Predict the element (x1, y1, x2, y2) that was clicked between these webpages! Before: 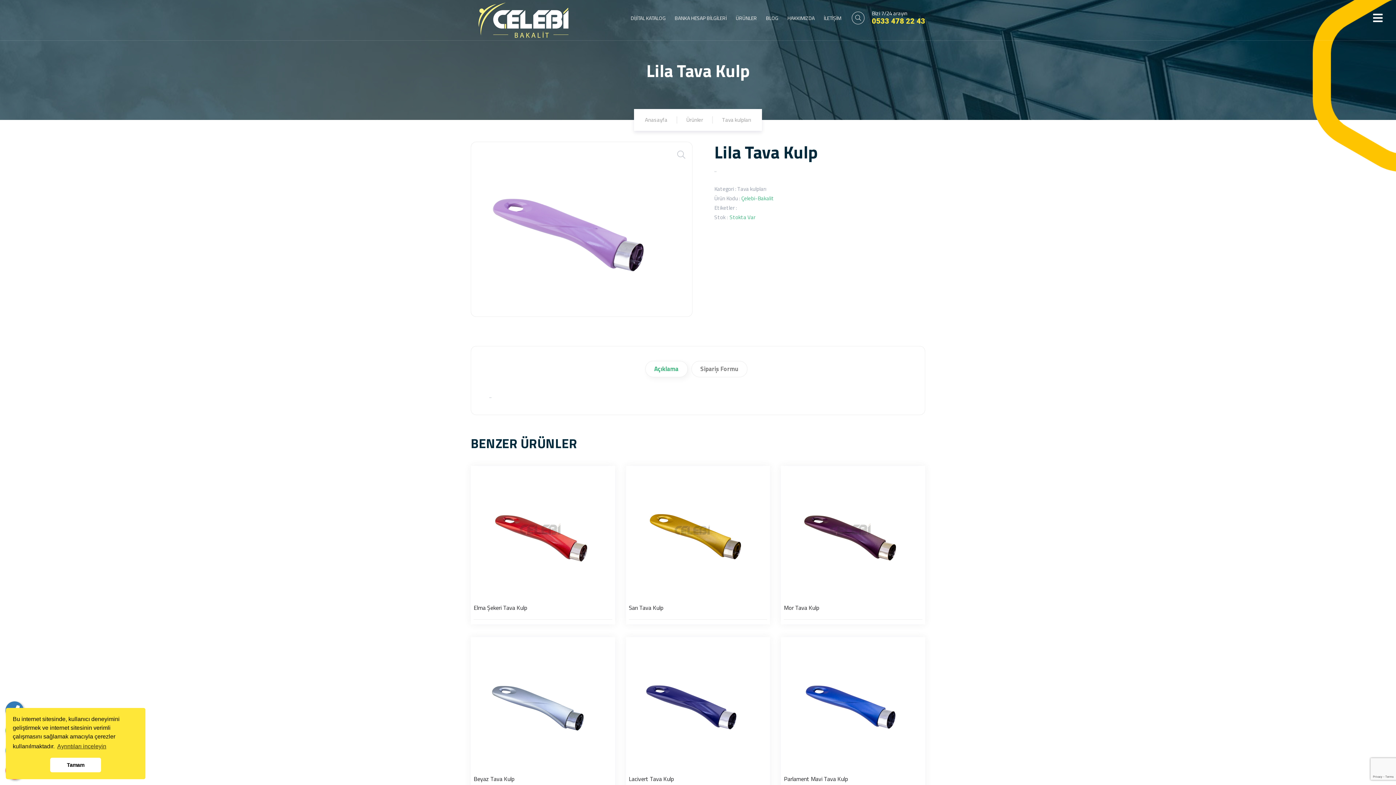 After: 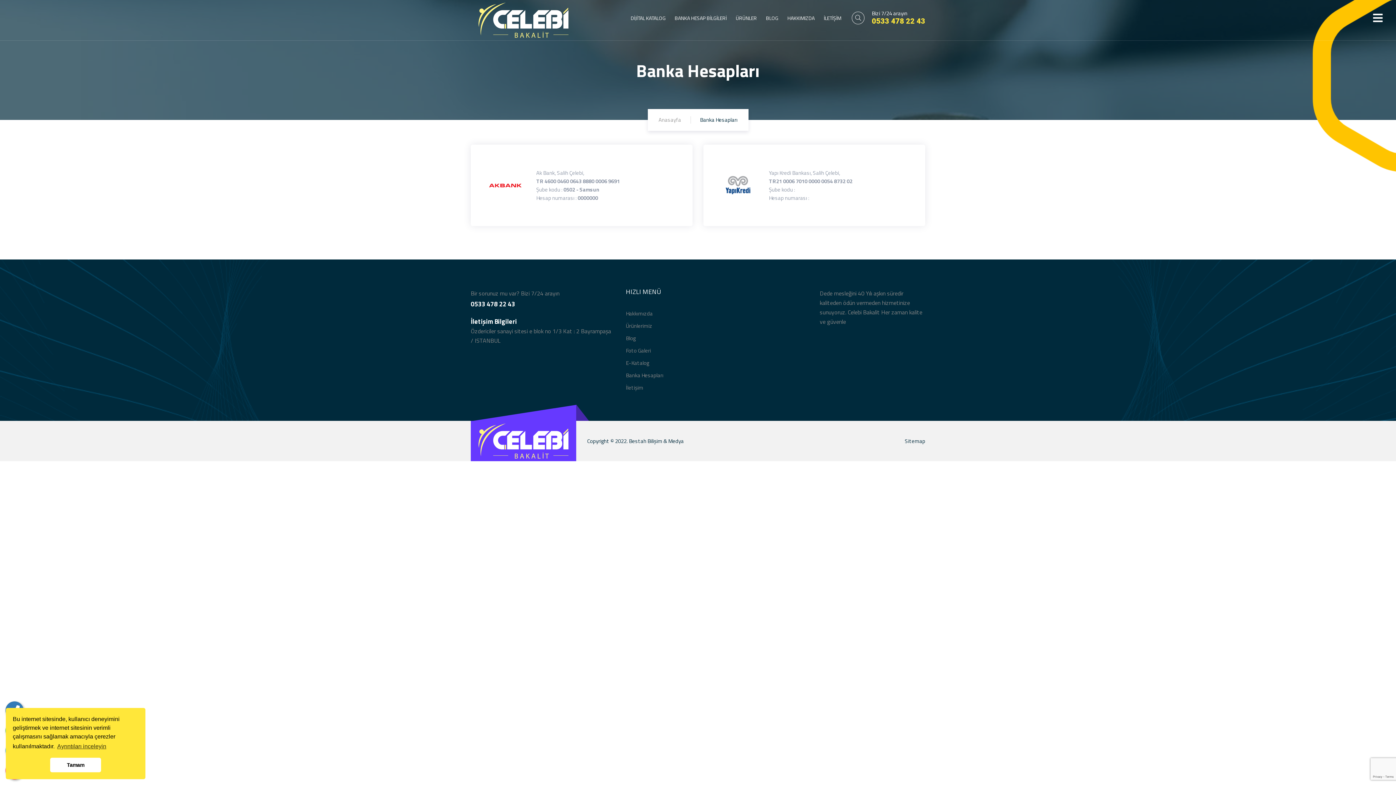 Action: label: BANKA HESAP BİLGİLERİ bbox: (674, 0, 726, 36)